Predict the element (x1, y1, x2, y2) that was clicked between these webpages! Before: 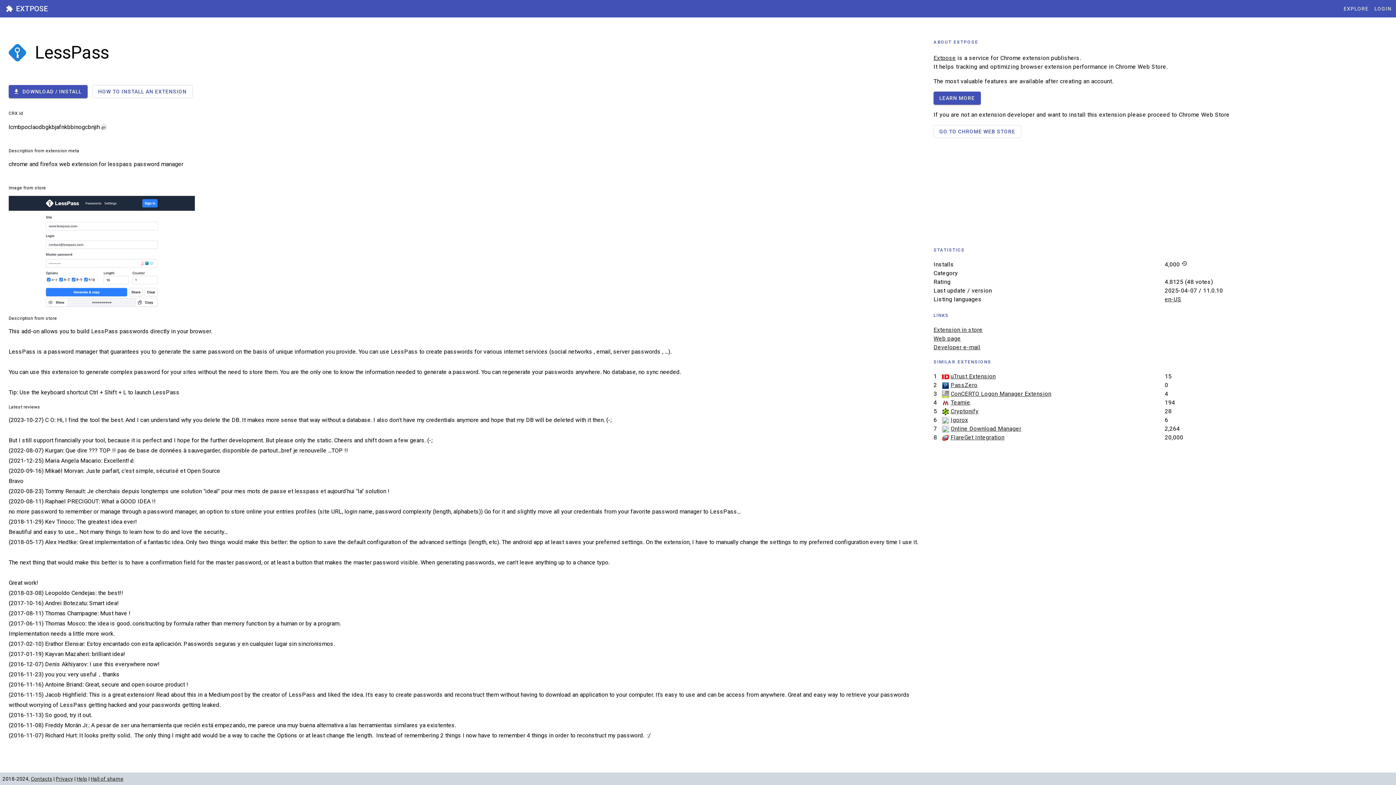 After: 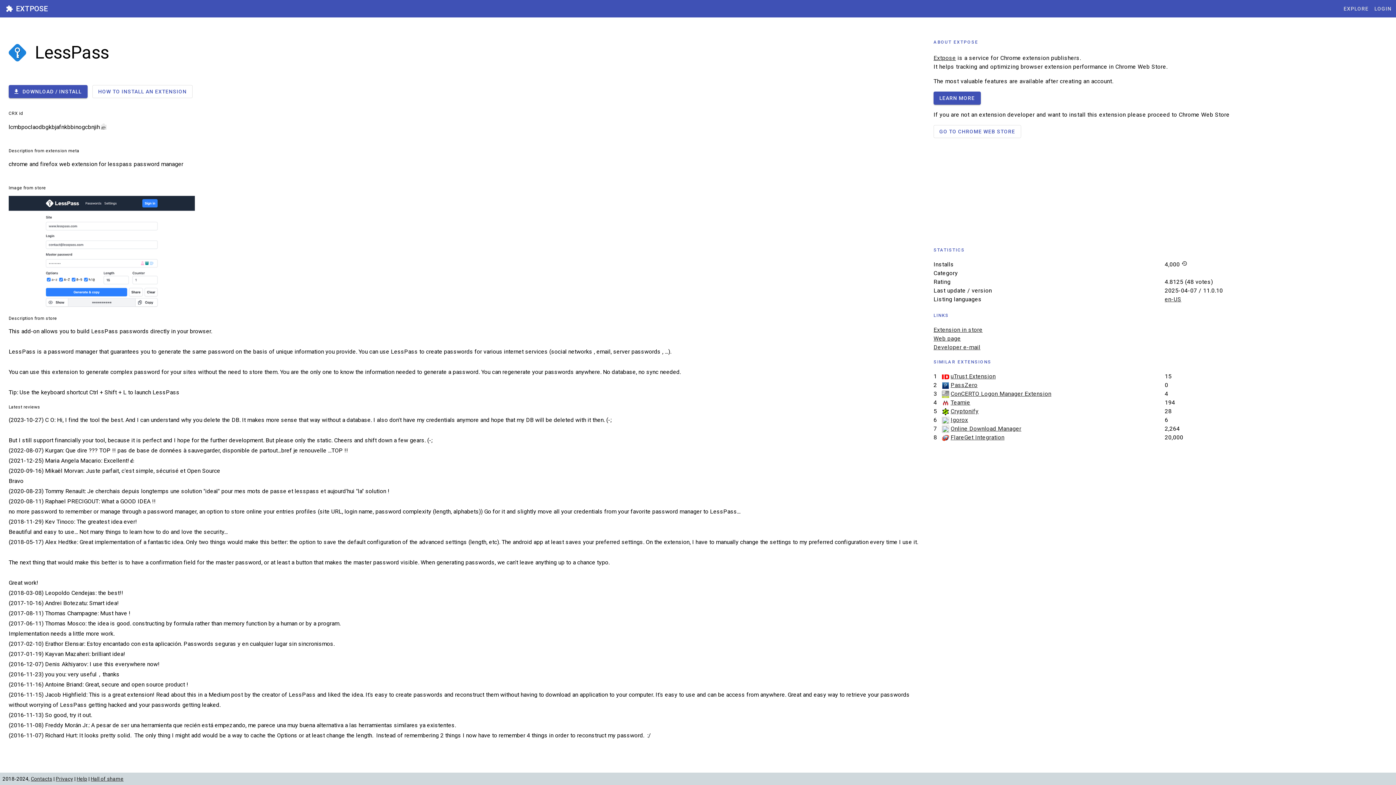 Action: bbox: (99, 123, 107, 130)